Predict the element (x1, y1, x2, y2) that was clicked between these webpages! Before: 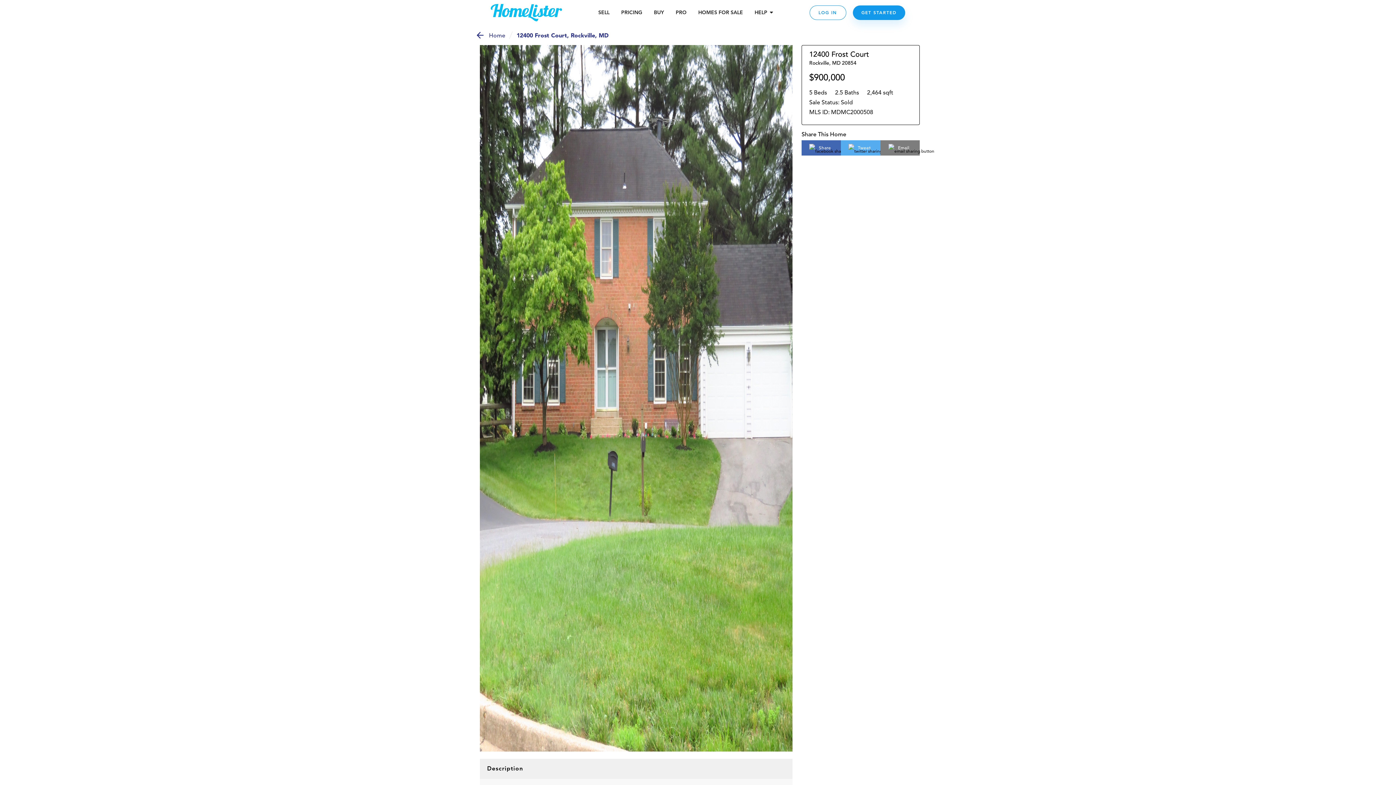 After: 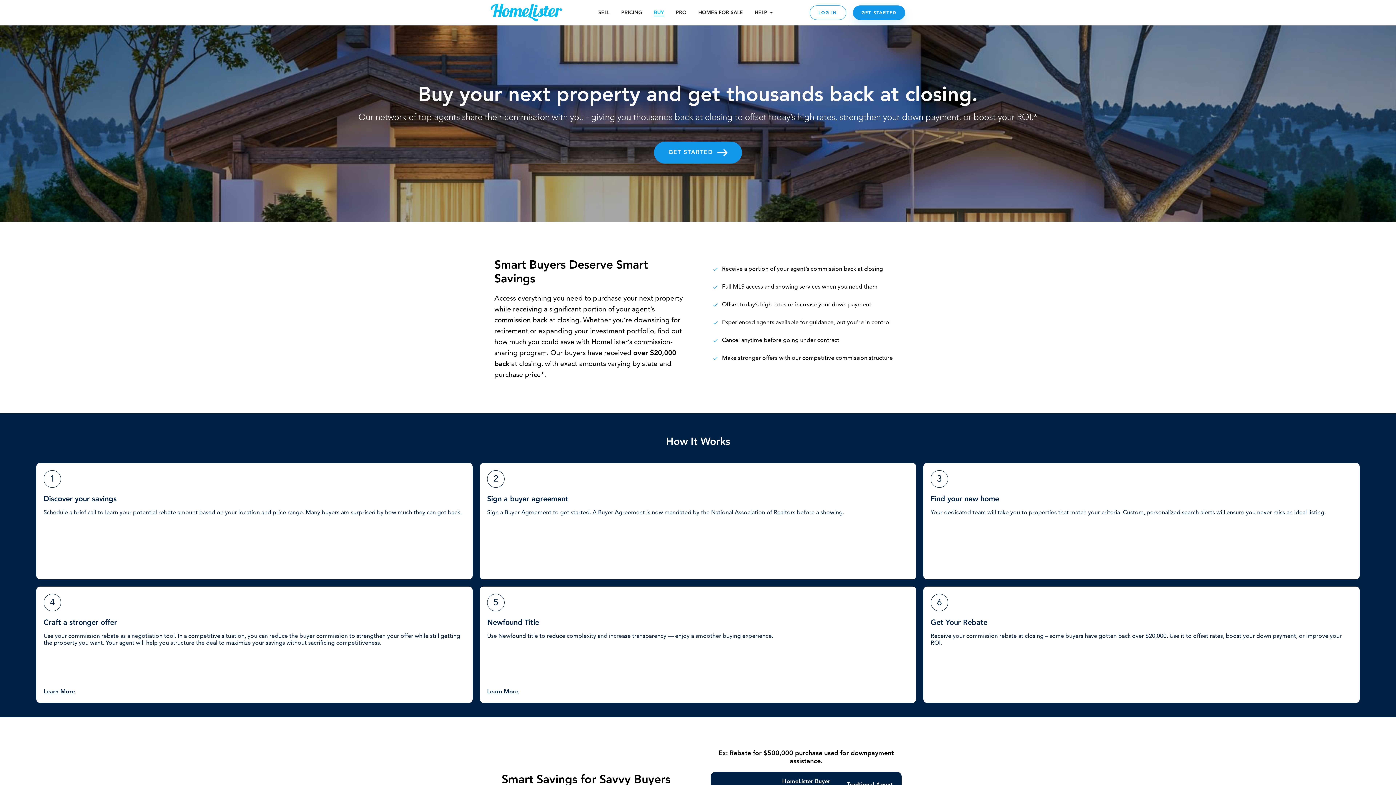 Action: bbox: (654, 9, 664, 16) label: BUY